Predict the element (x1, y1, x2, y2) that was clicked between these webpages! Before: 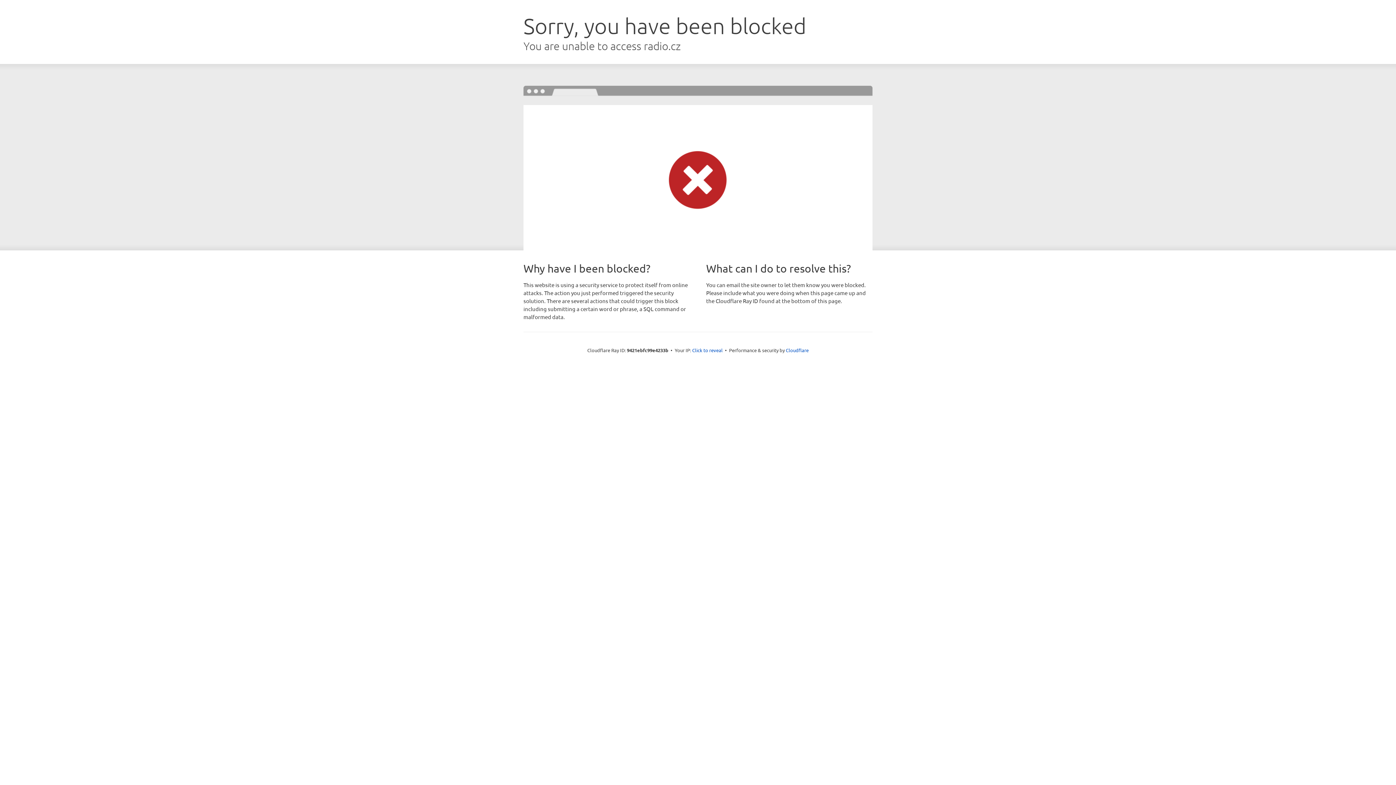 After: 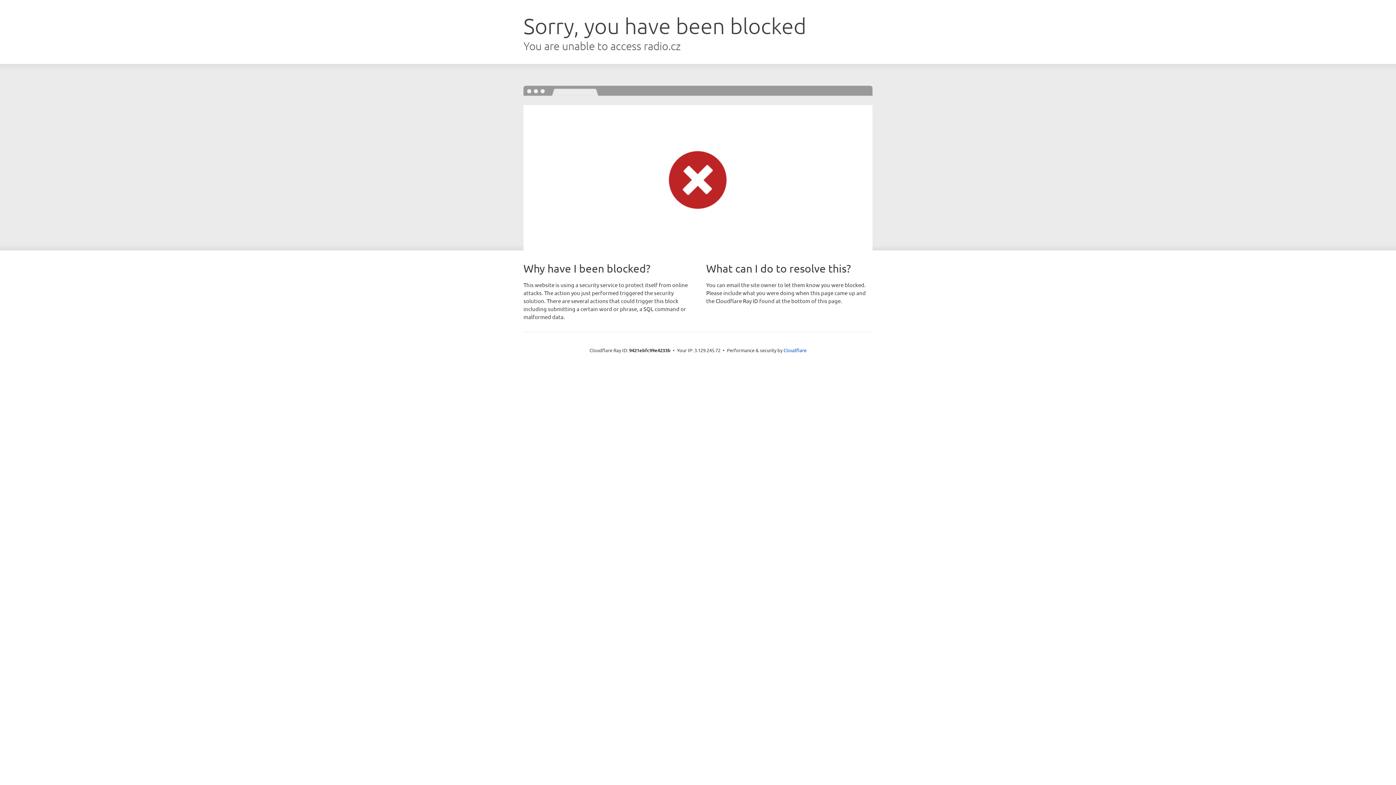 Action: label: Click to reveal bbox: (692, 346, 722, 353)